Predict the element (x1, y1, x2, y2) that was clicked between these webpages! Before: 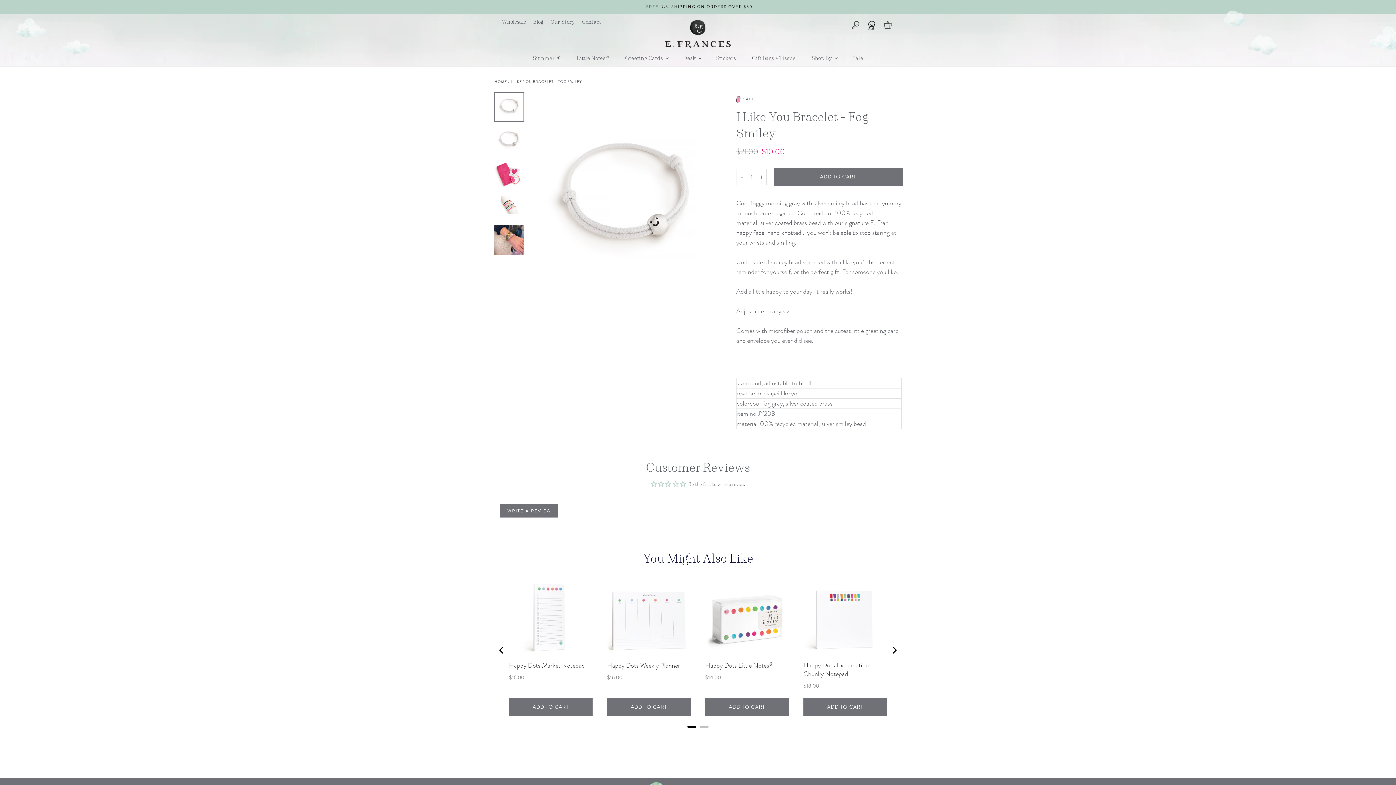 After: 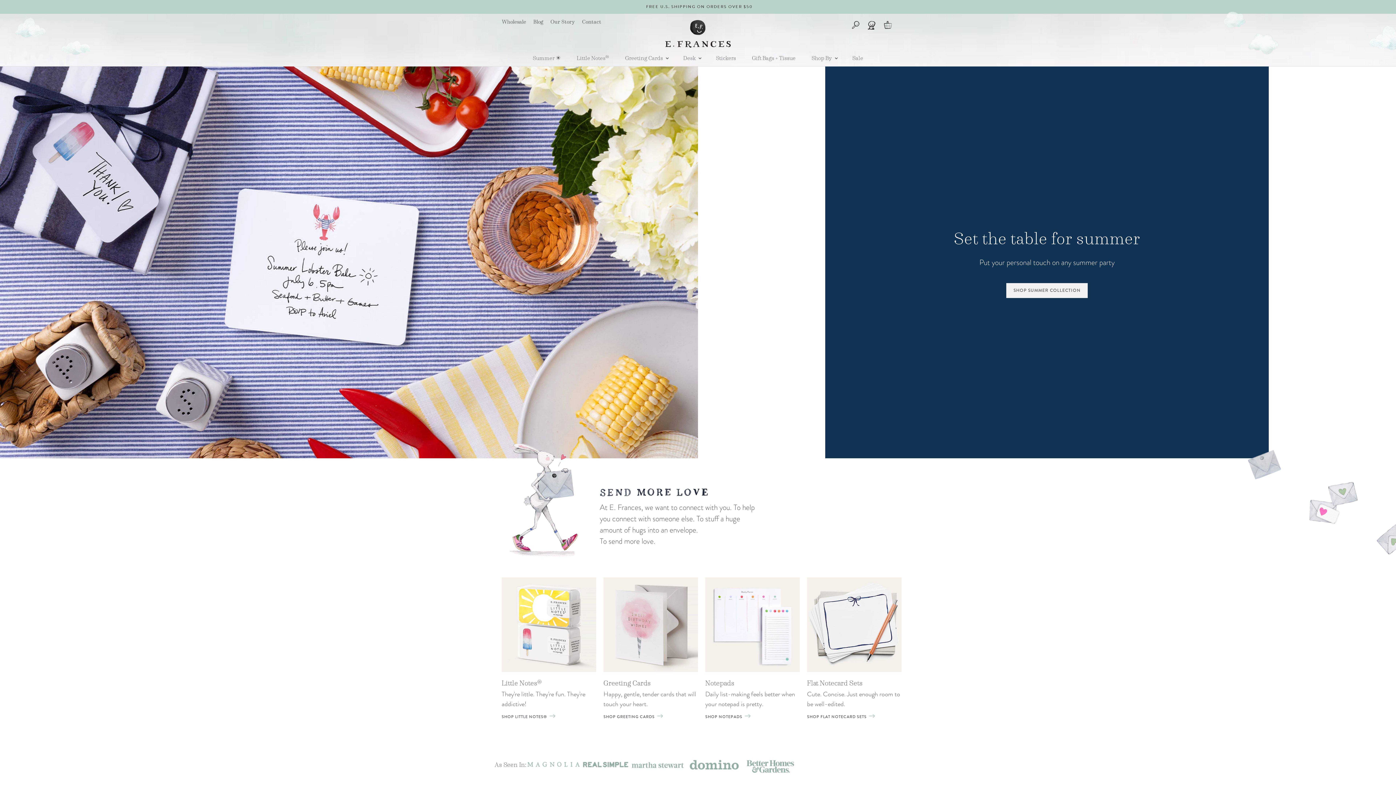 Action: label: HOME bbox: (494, 78, 507, 84)